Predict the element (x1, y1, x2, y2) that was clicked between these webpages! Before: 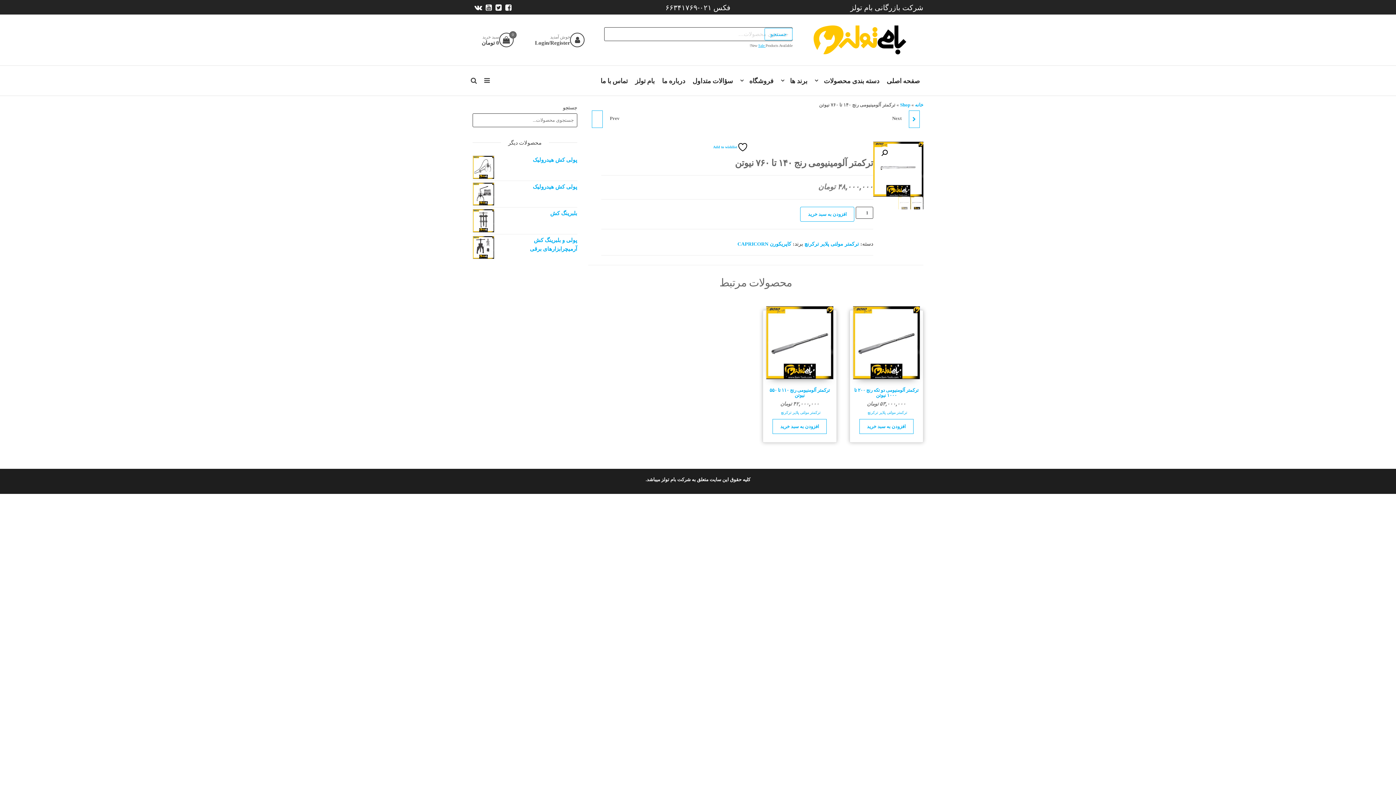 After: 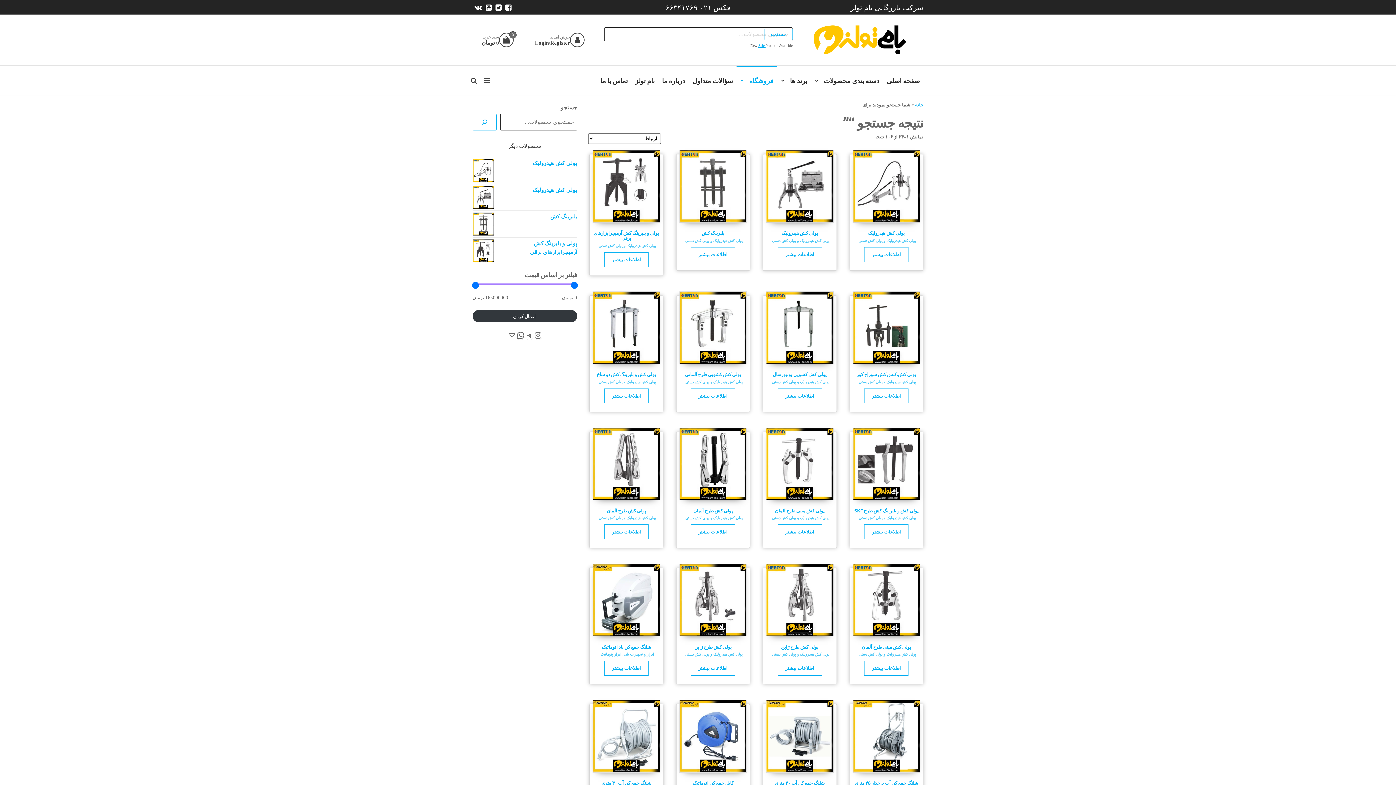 Action: label: جستجو bbox: (764, 28, 792, 40)